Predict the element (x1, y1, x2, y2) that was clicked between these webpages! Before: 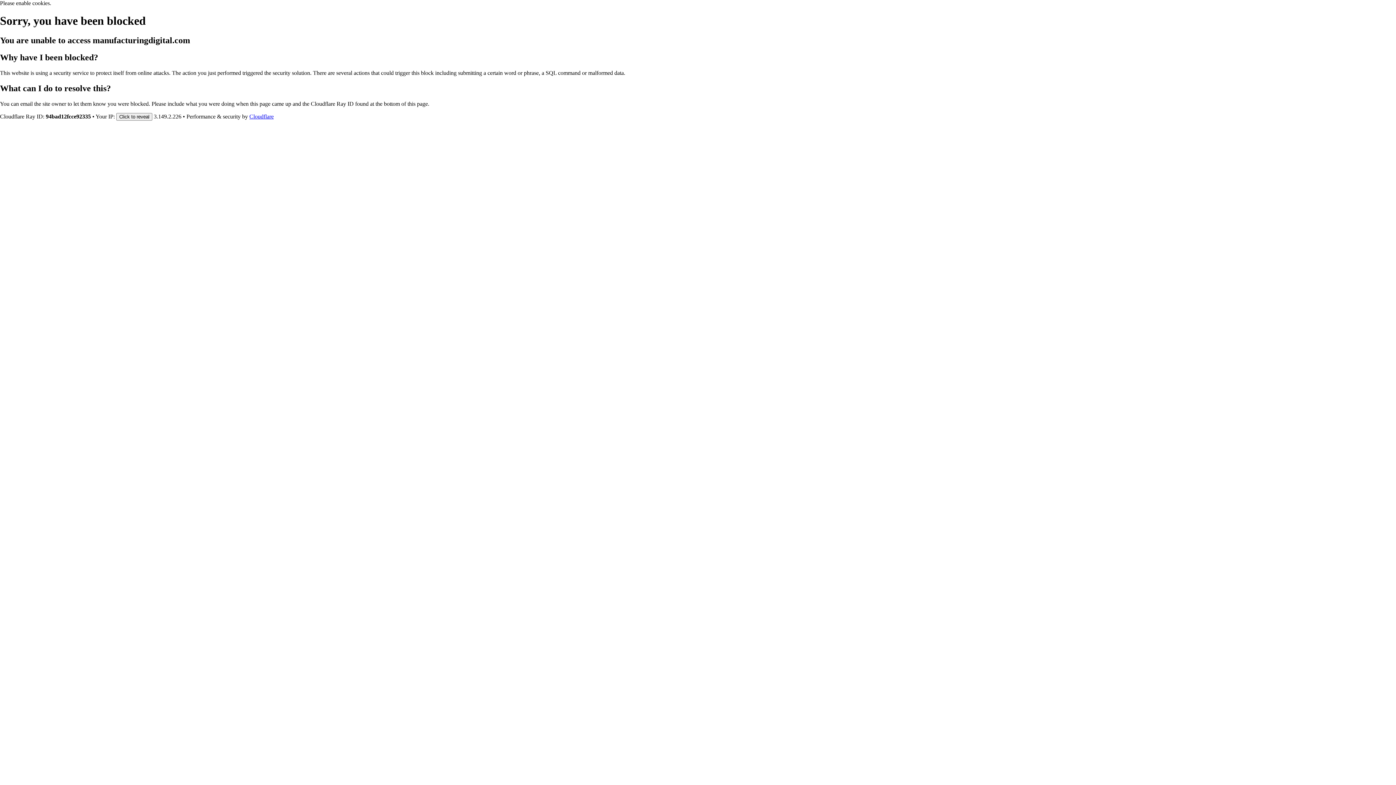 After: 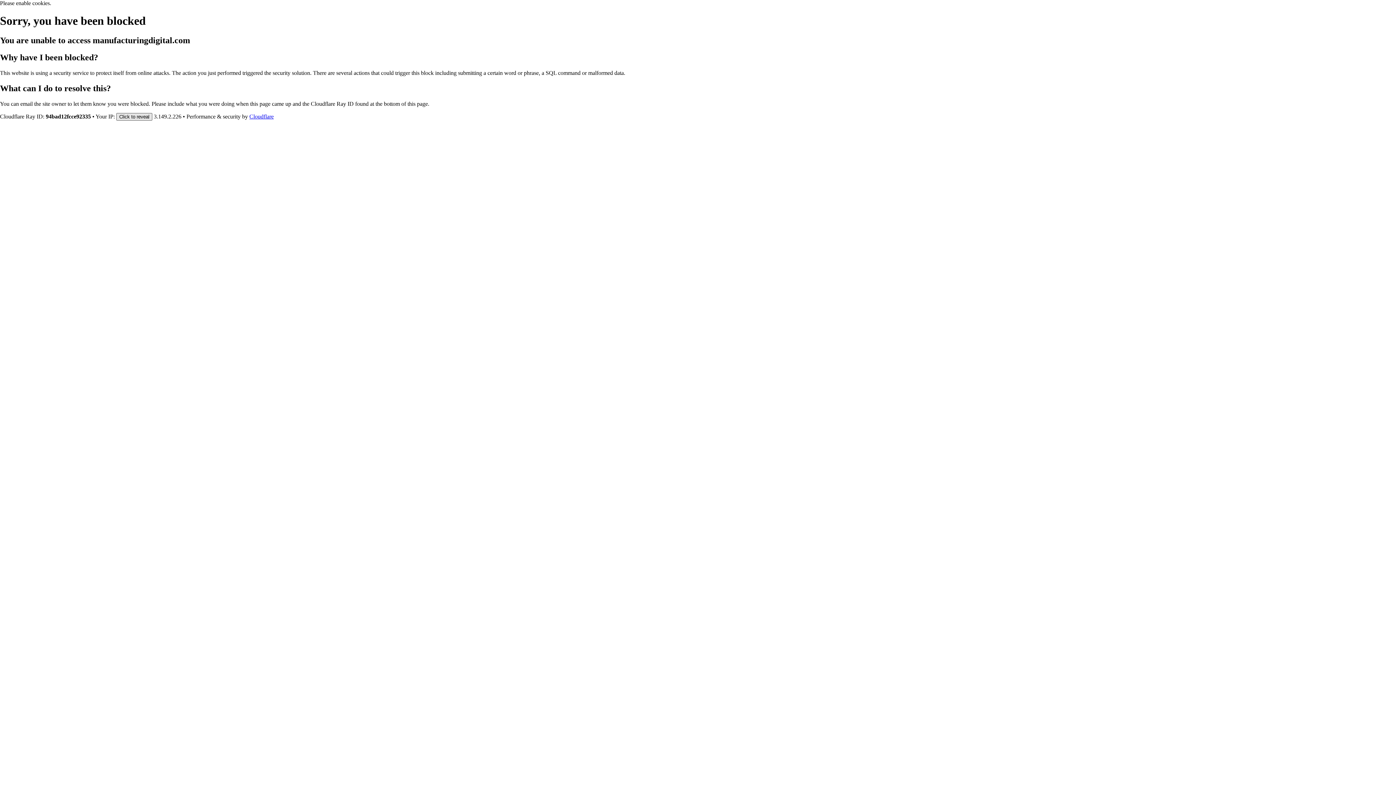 Action: label: Click to reveal bbox: (116, 112, 152, 120)